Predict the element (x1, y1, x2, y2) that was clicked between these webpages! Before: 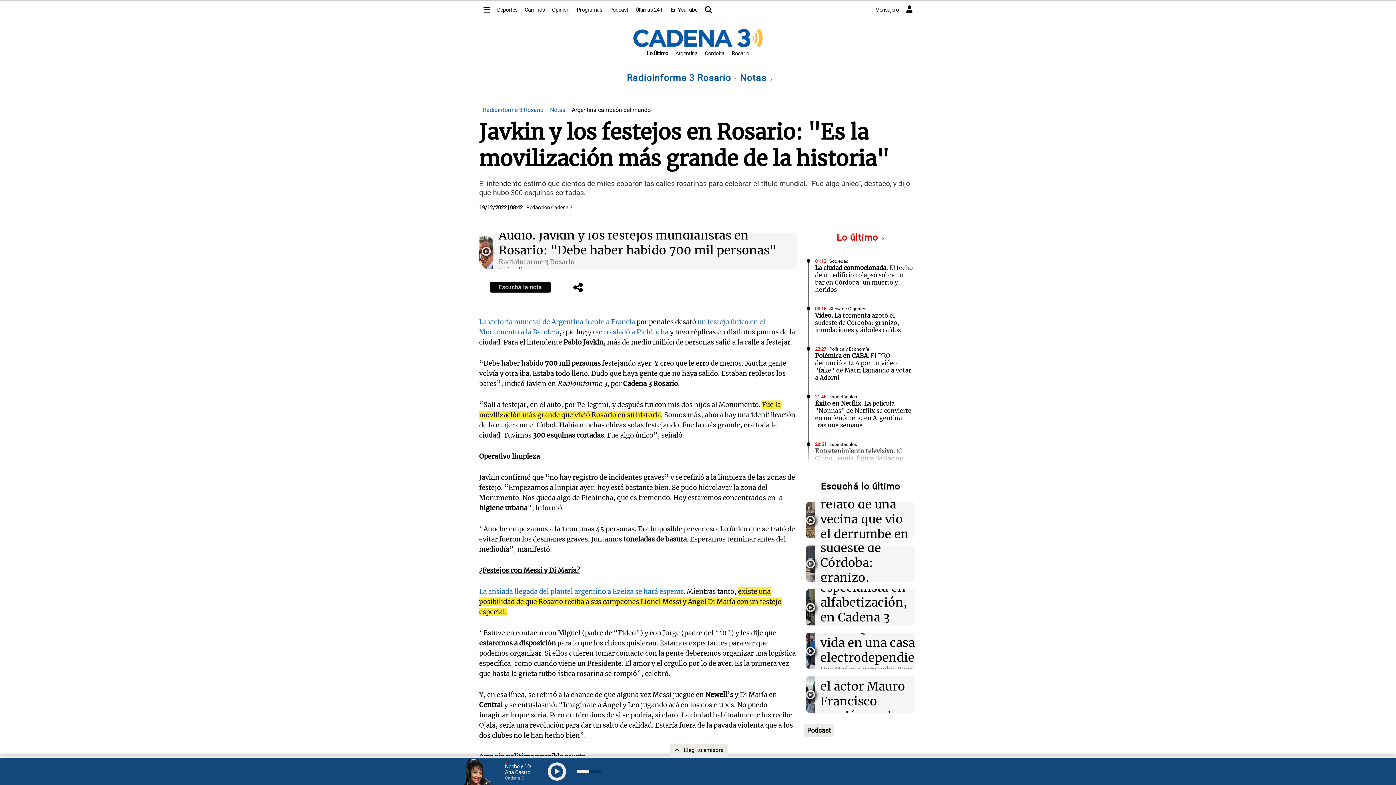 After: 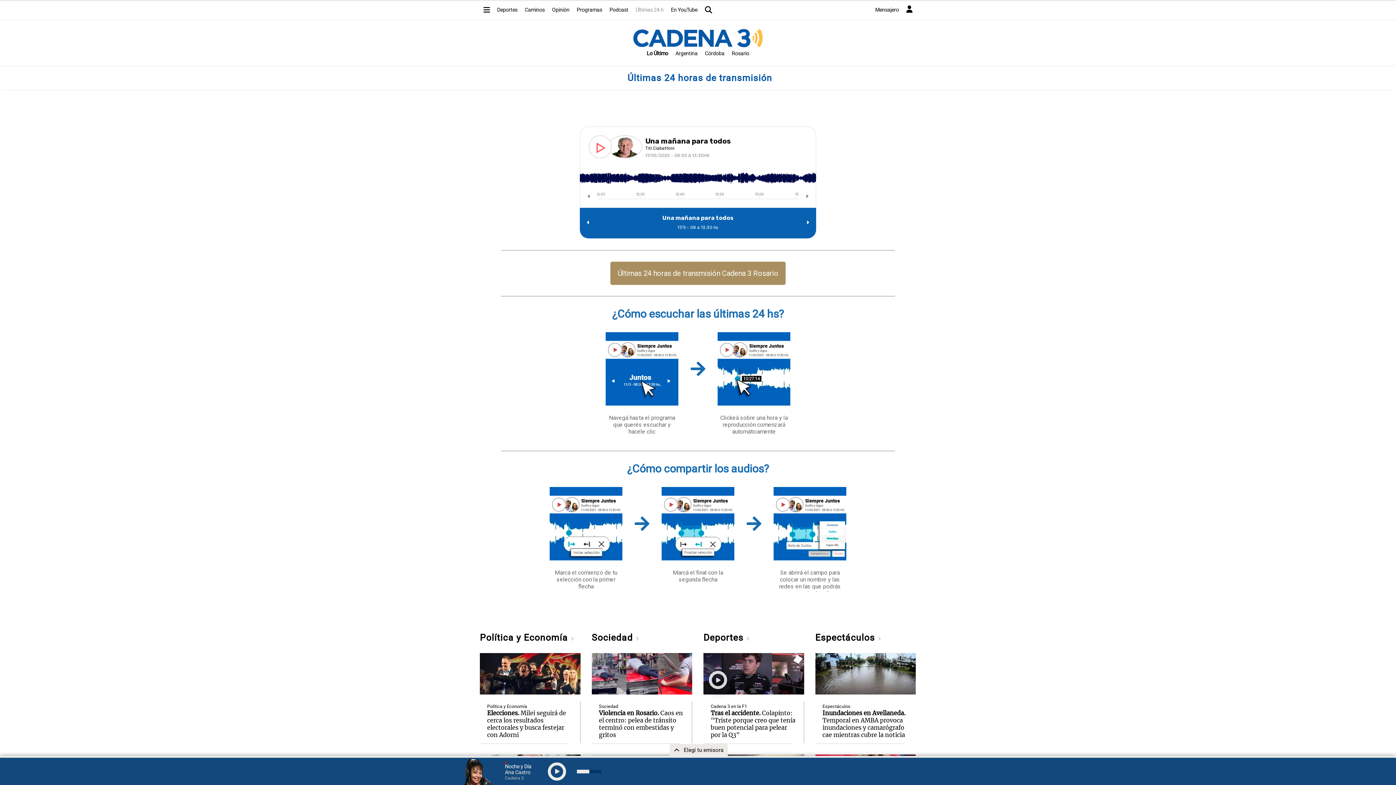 Action: label: Últimas 24 h bbox: (632, 3, 667, 16)